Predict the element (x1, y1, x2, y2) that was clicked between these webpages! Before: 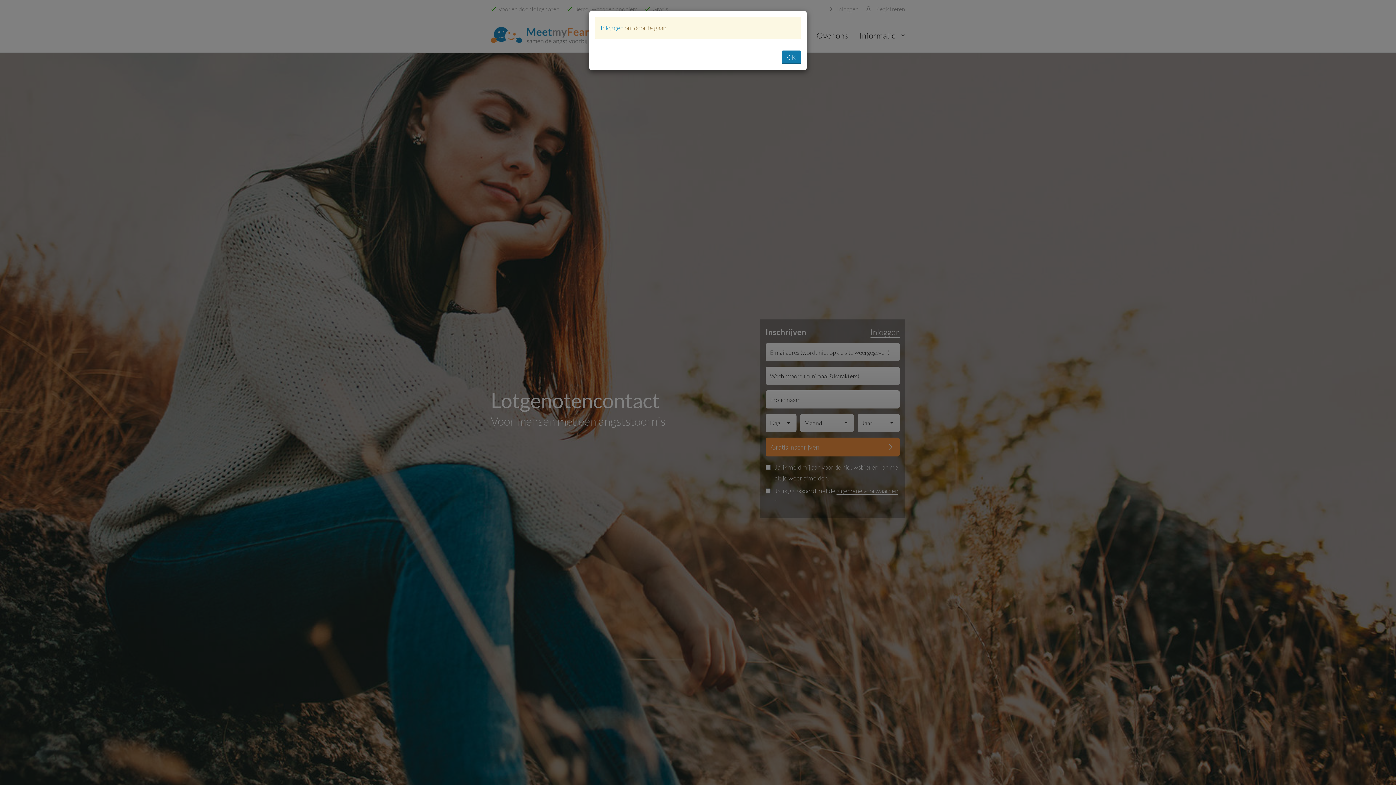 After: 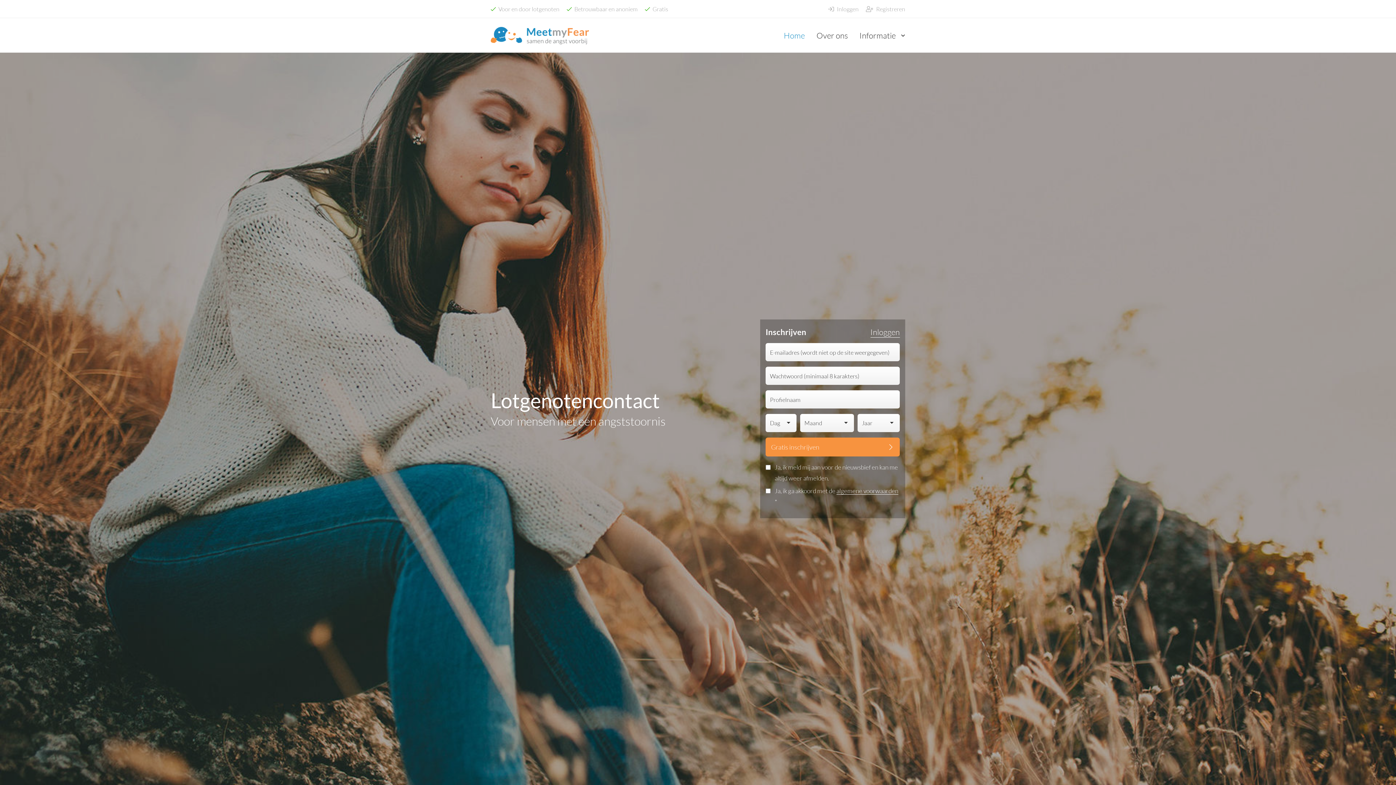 Action: bbox: (781, 50, 801, 64) label: OK